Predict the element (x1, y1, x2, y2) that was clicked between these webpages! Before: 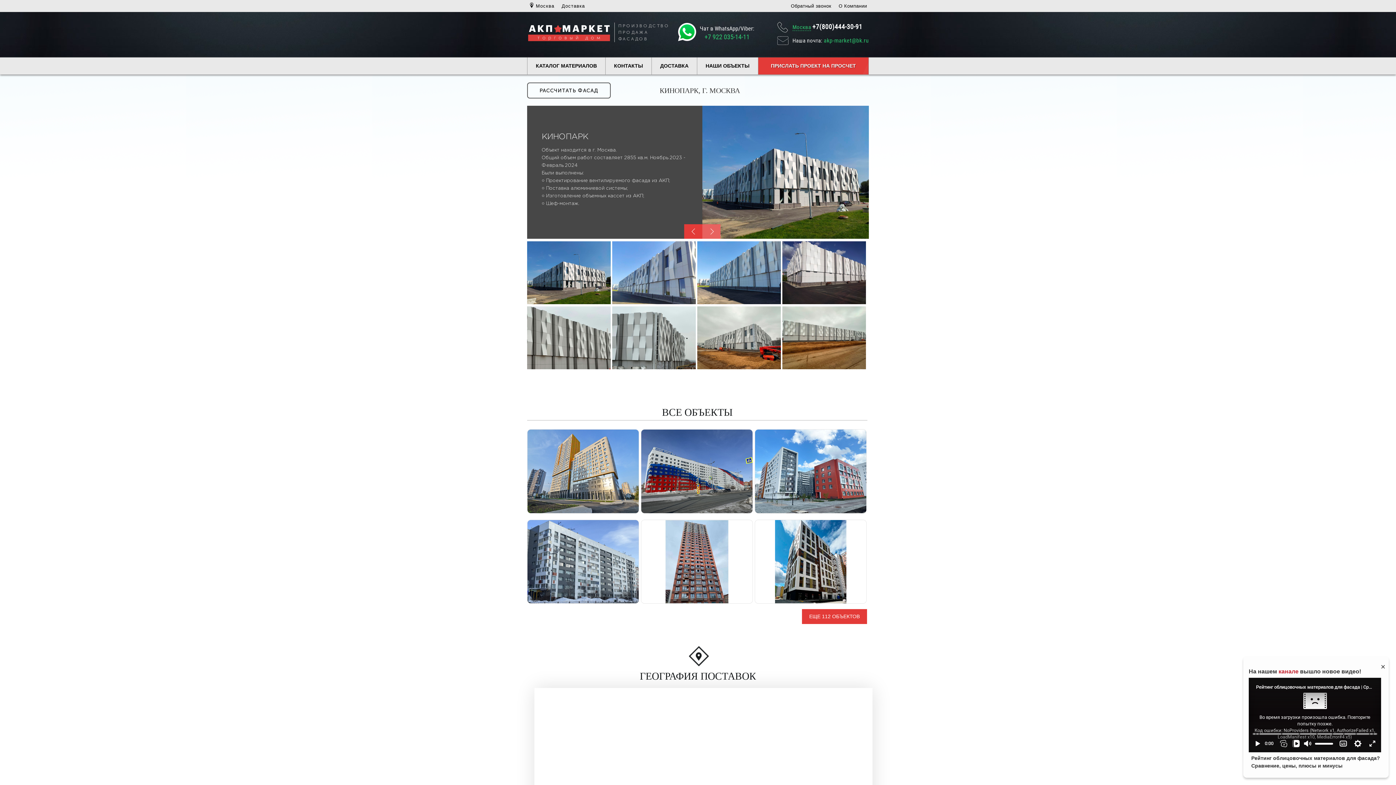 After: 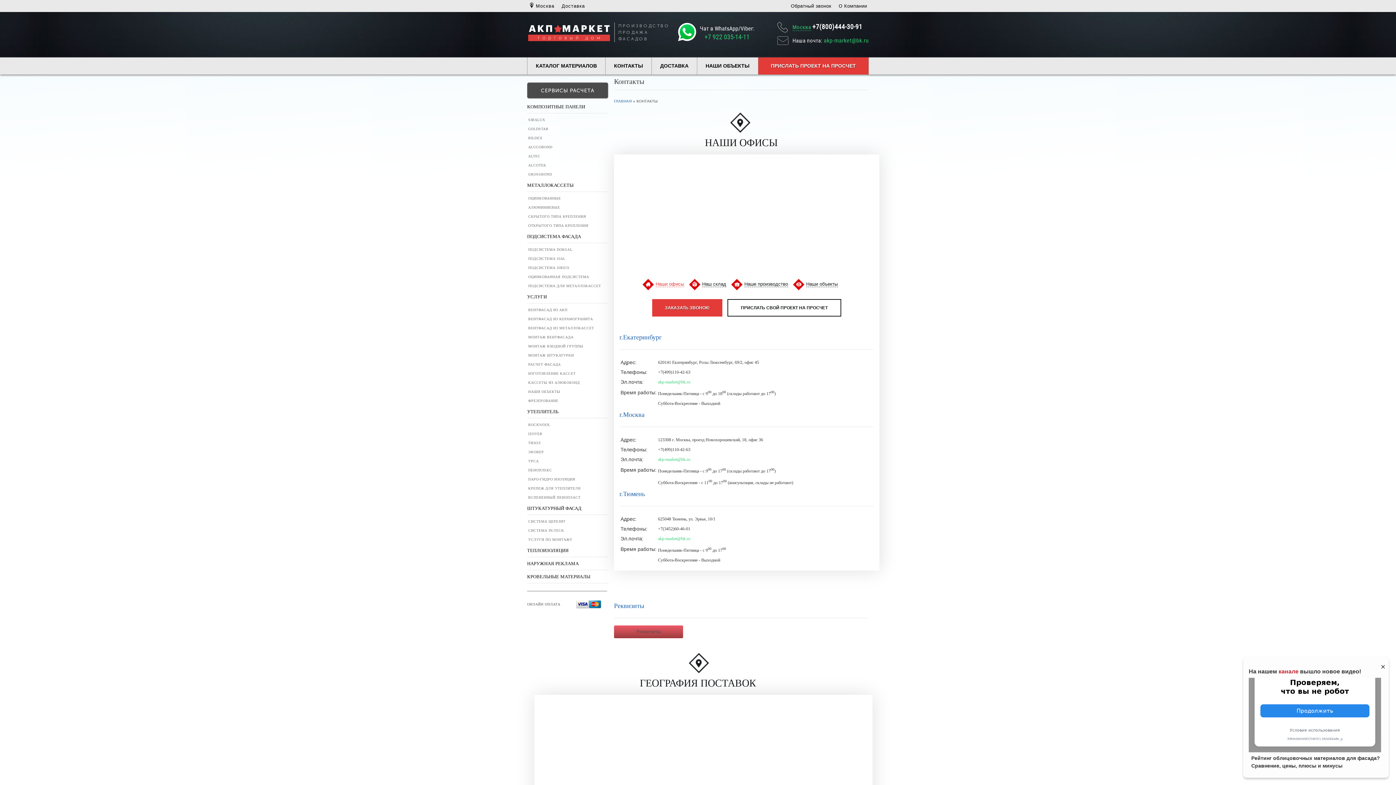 Action: bbox: (605, 57, 651, 74) label: КОНТАКТЫ